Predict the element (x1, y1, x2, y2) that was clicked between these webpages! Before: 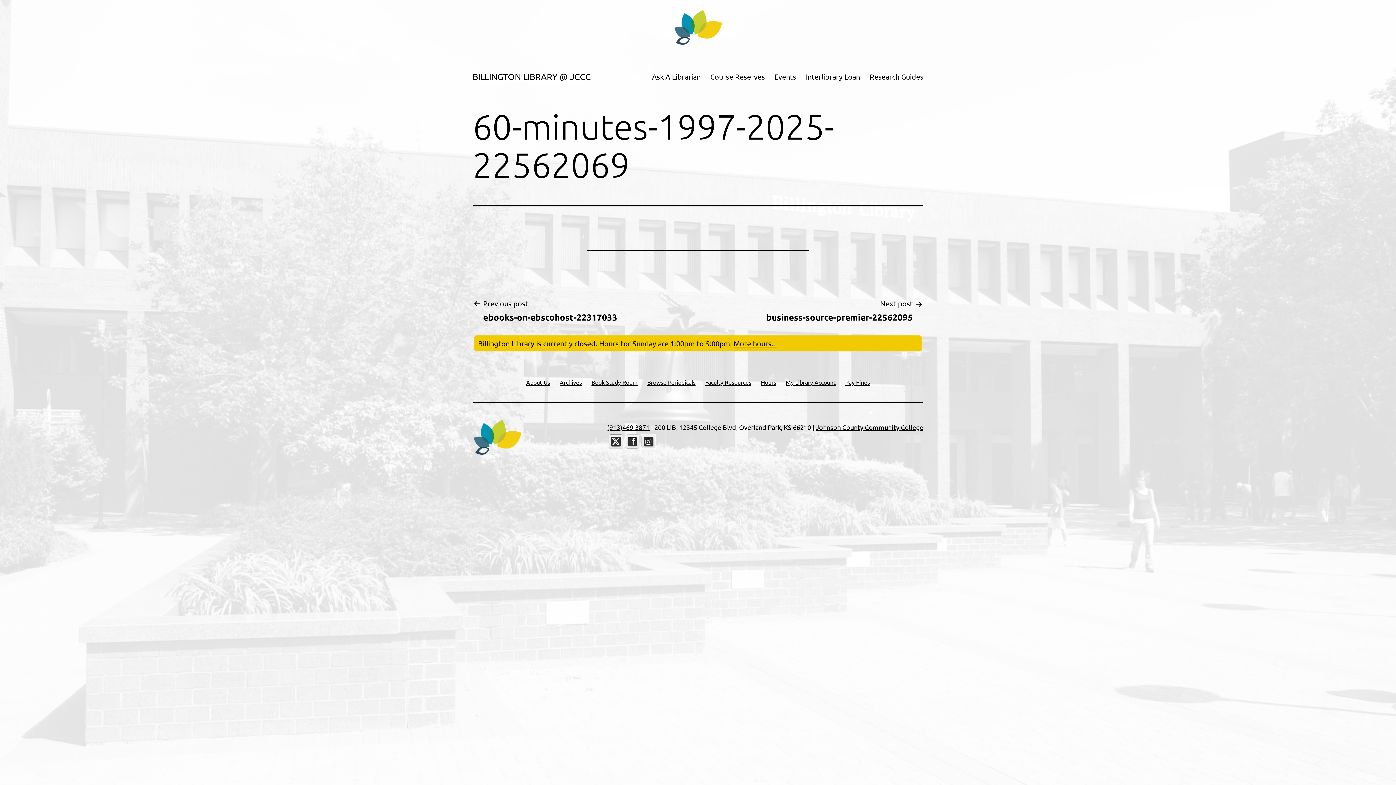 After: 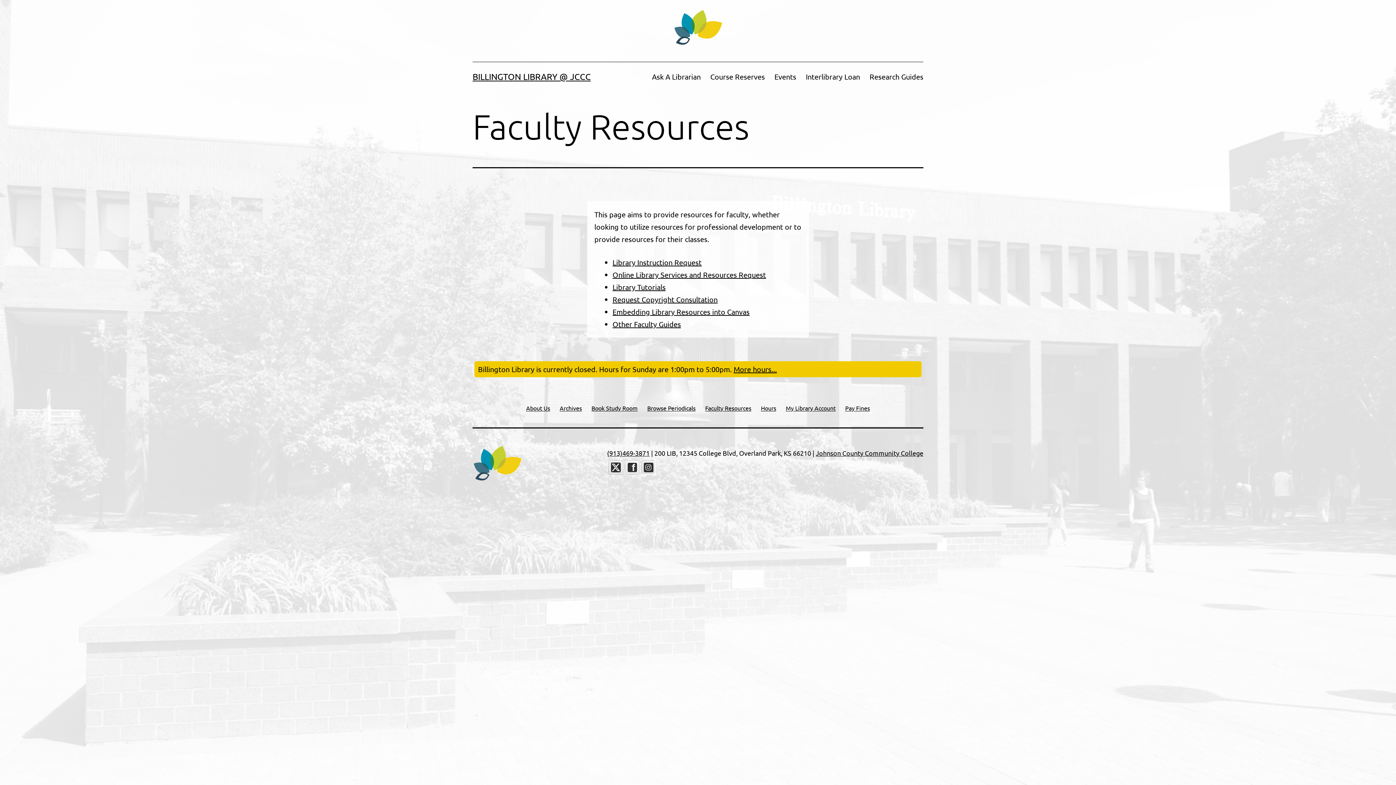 Action: bbox: (700, 372, 756, 391) label: Faculty Resources